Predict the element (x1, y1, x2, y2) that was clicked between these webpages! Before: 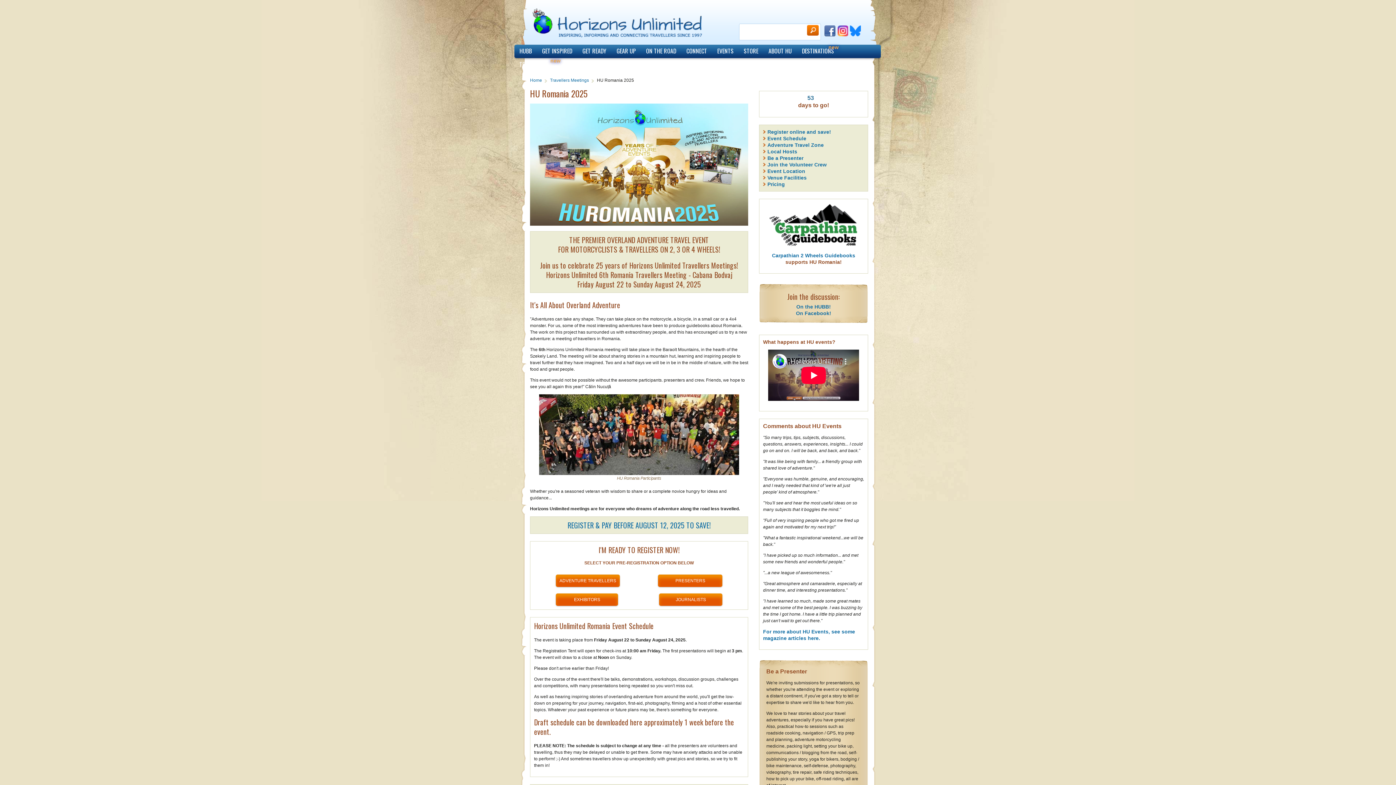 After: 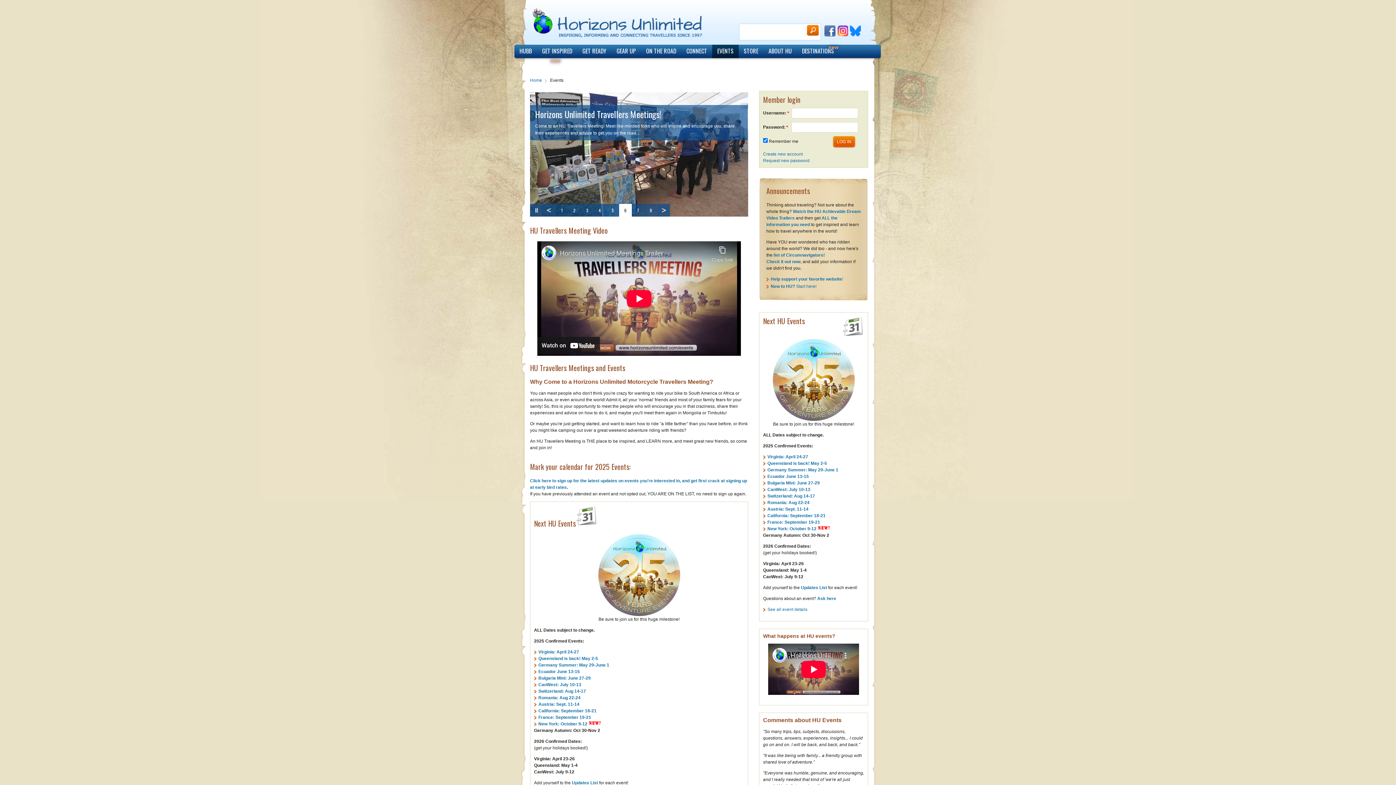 Action: bbox: (712, 44, 738, 58) label: EVENTS